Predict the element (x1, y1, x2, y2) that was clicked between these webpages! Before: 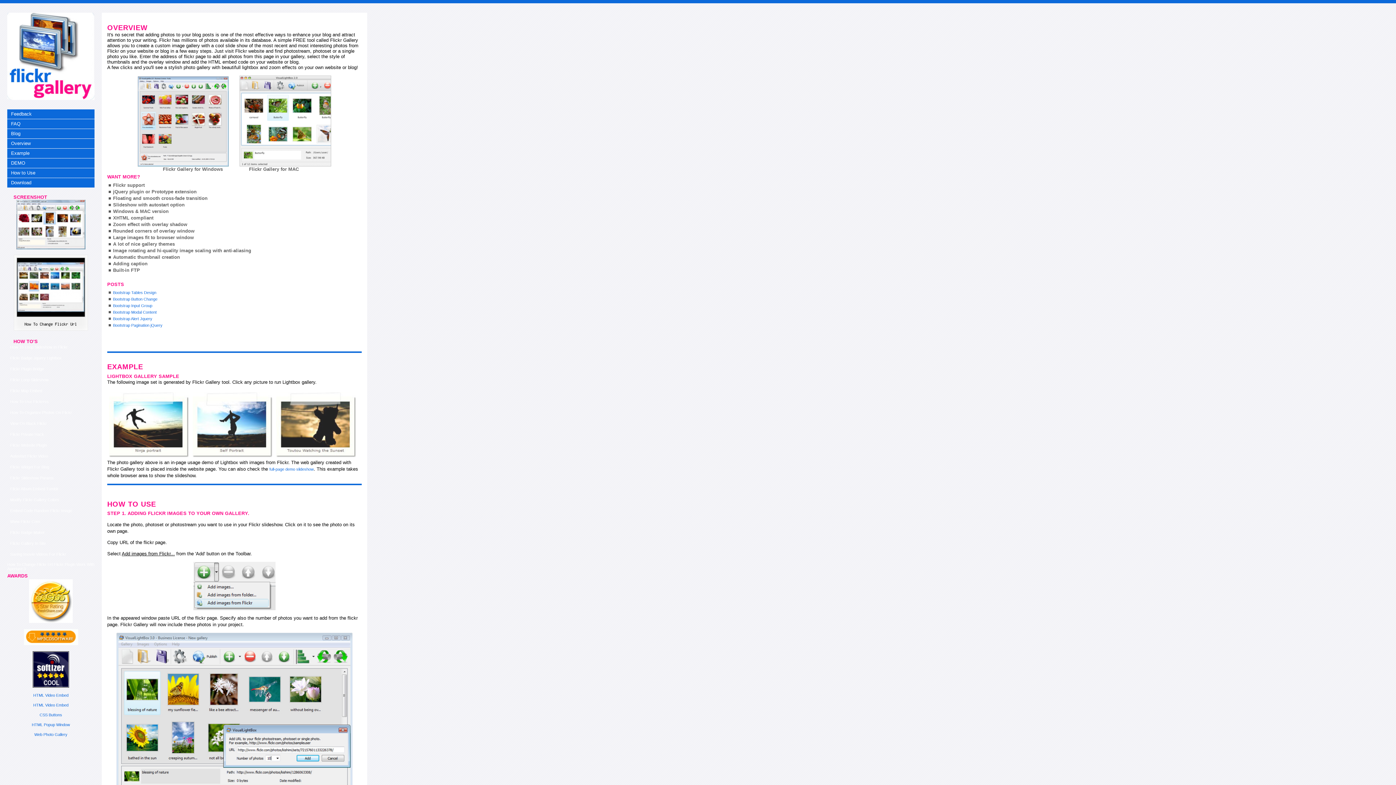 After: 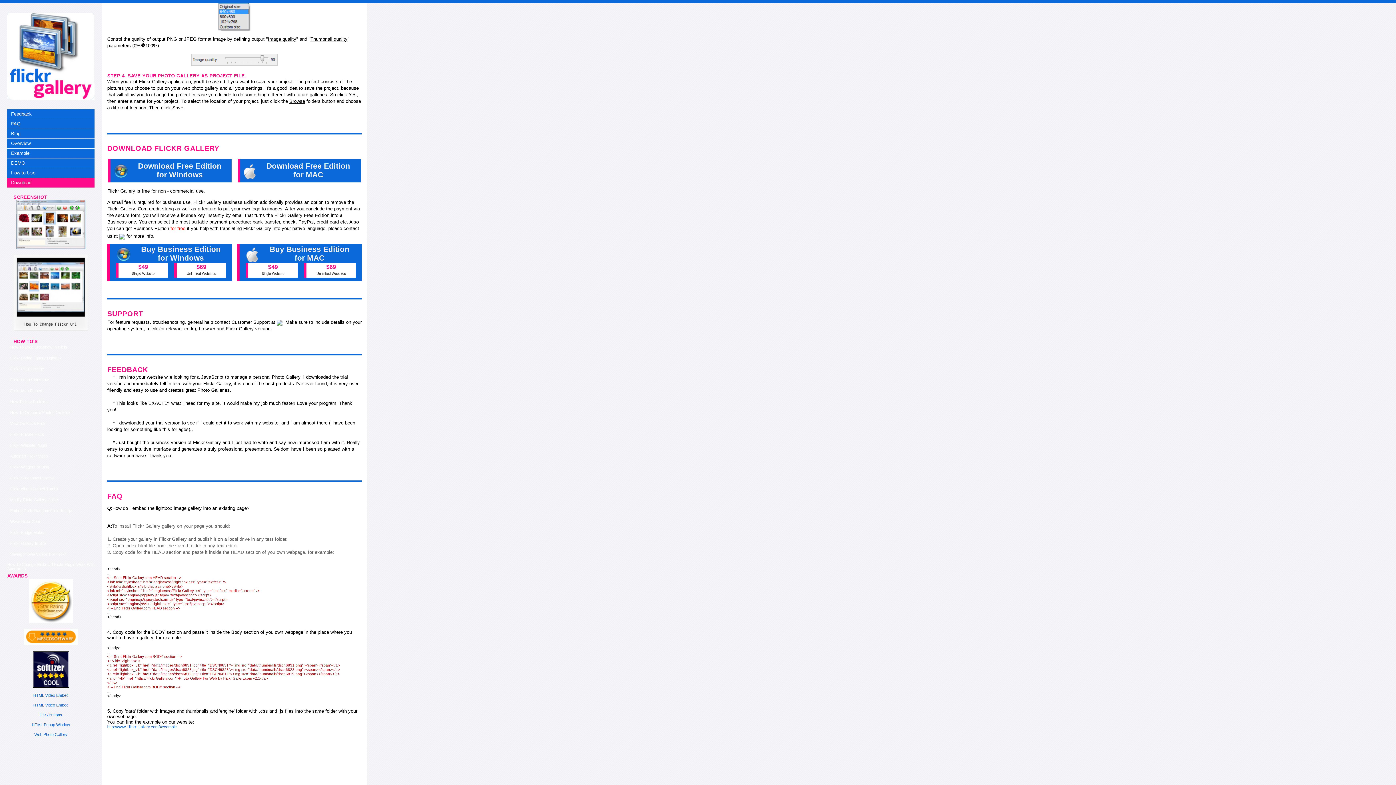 Action: label: Download bbox: (7, 178, 94, 187)